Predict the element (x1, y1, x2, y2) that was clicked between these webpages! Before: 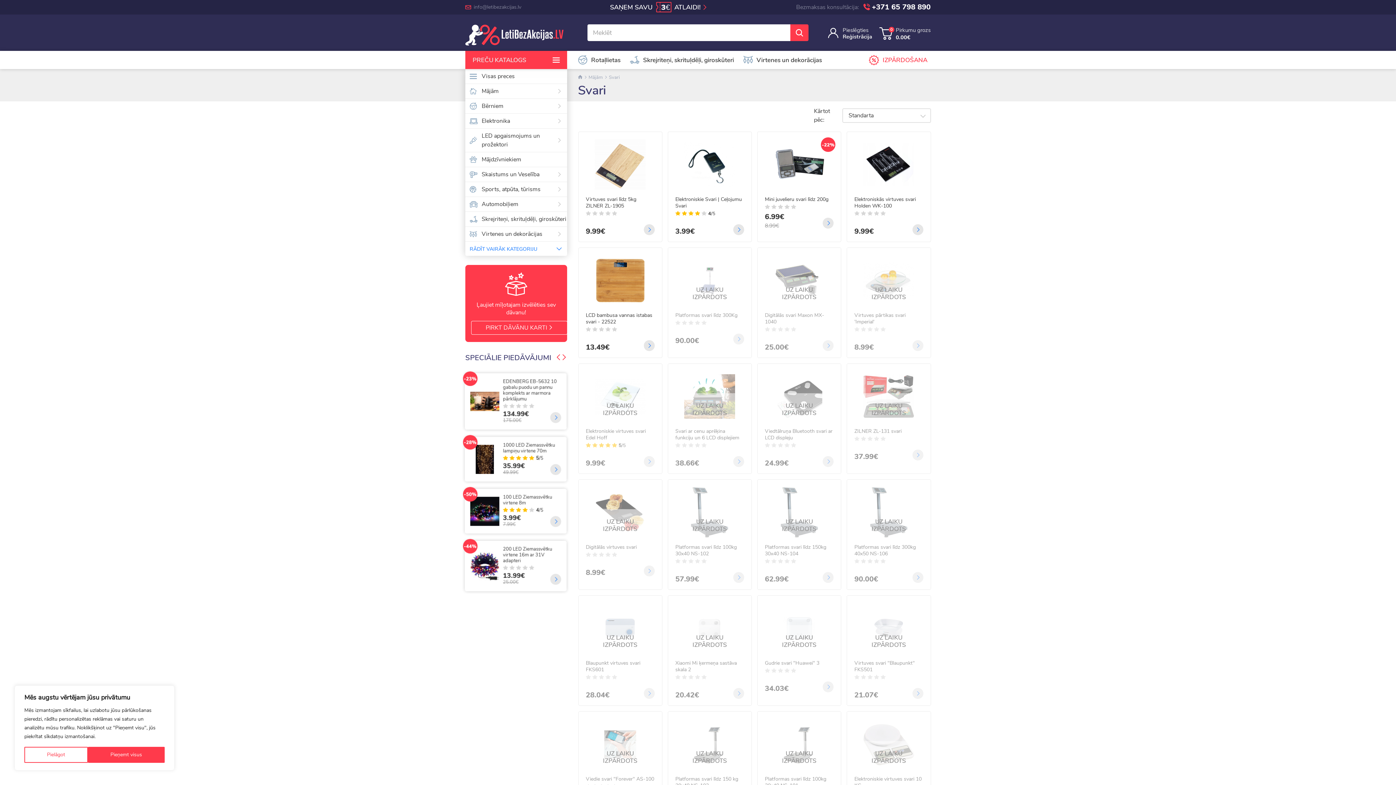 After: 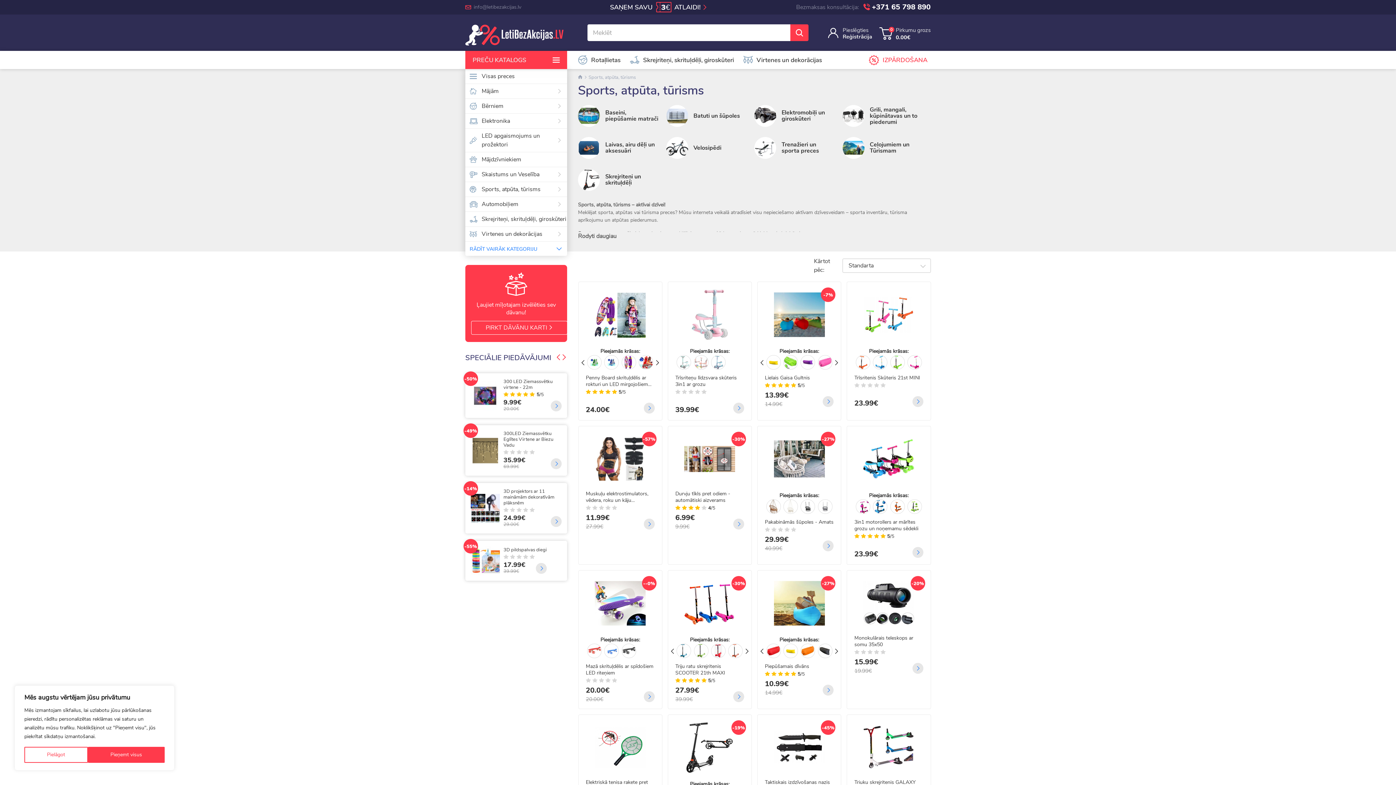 Action: label: Sports, atpūta, tūrisms bbox: (465, 182, 552, 196)